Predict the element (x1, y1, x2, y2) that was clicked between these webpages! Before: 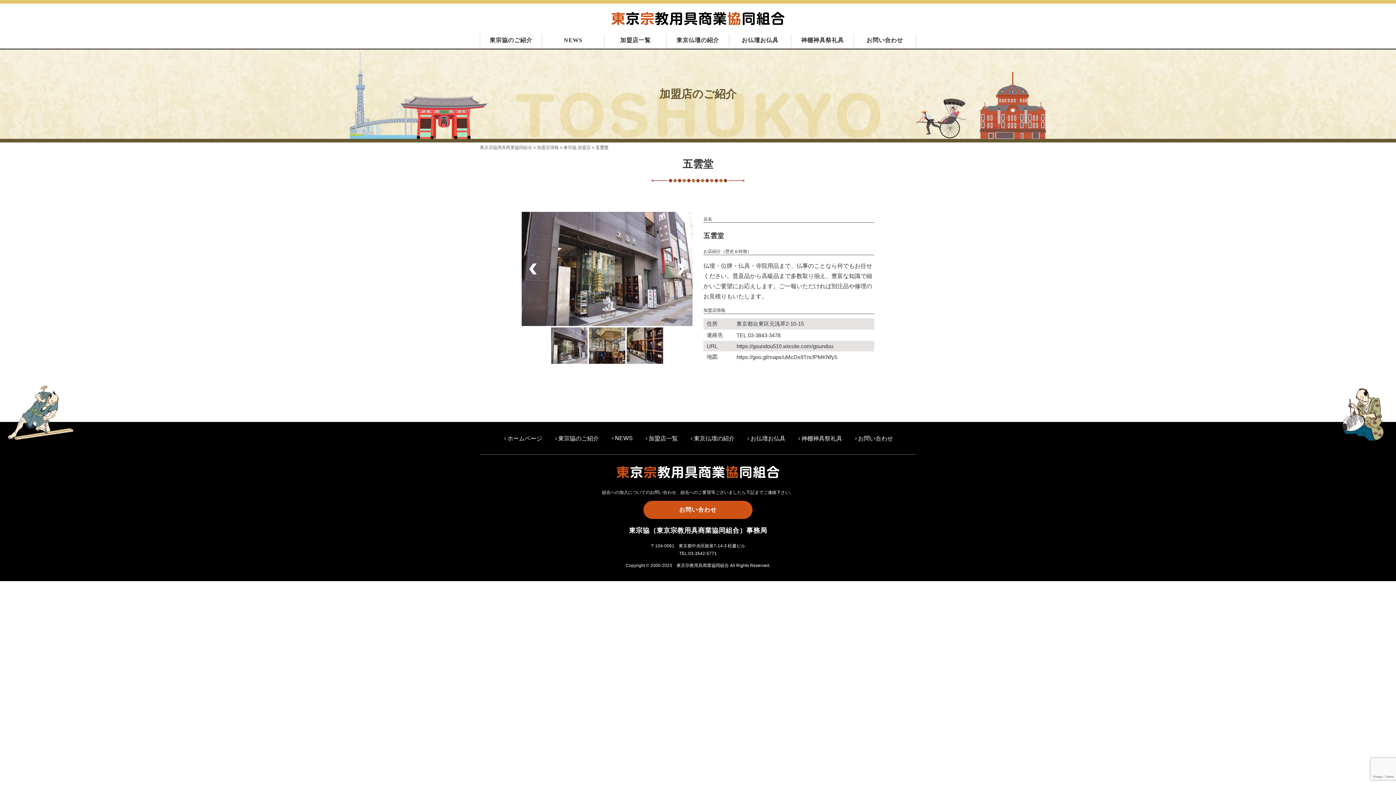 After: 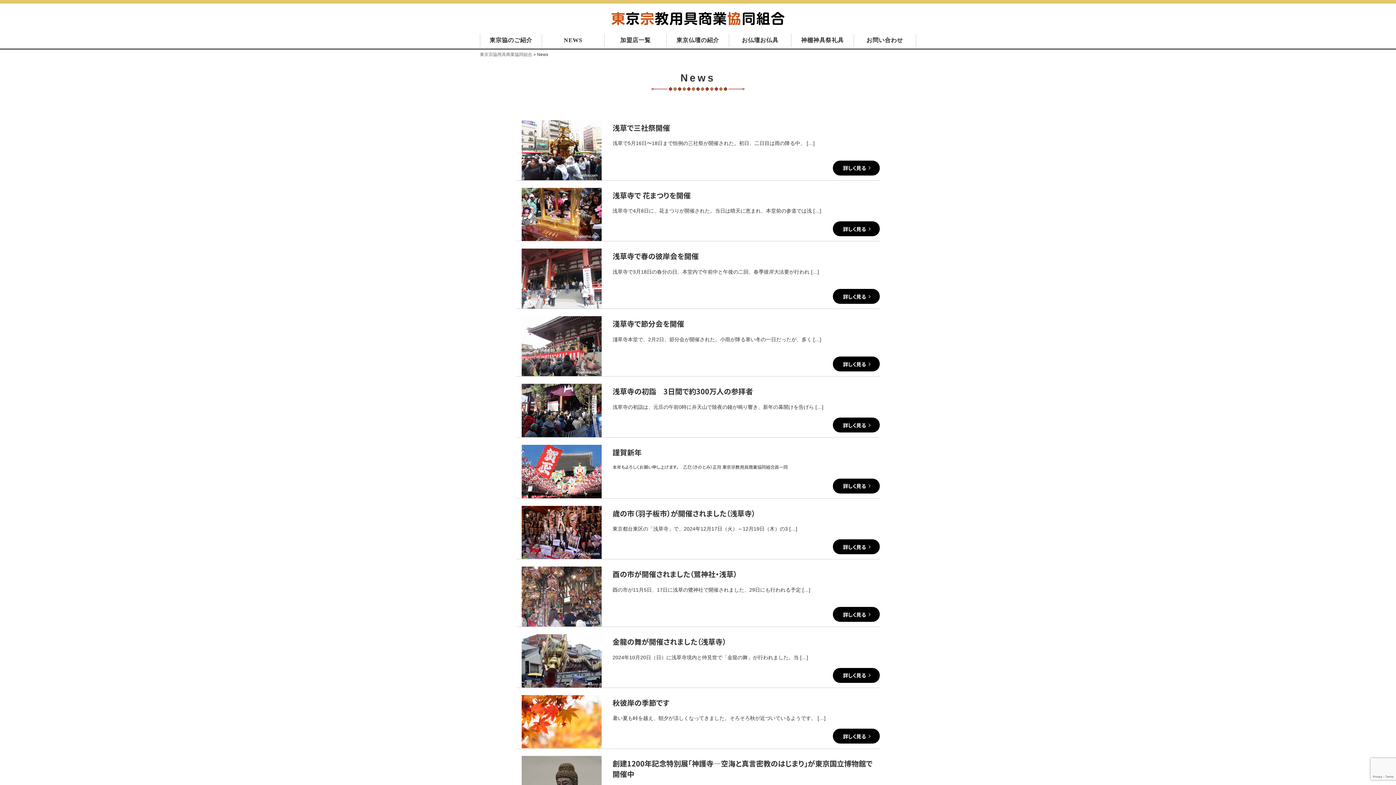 Action: bbox: (615, 435, 632, 441) label: NEWS